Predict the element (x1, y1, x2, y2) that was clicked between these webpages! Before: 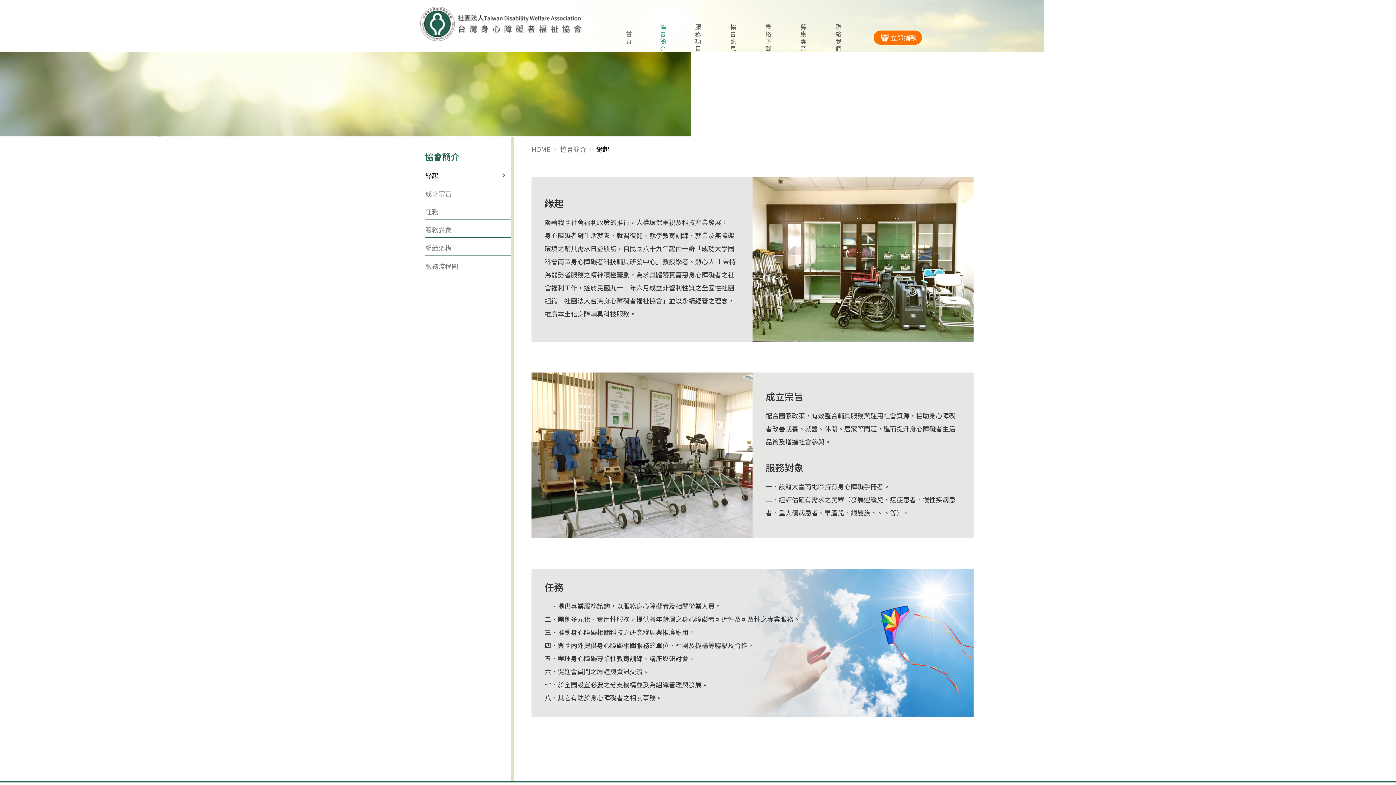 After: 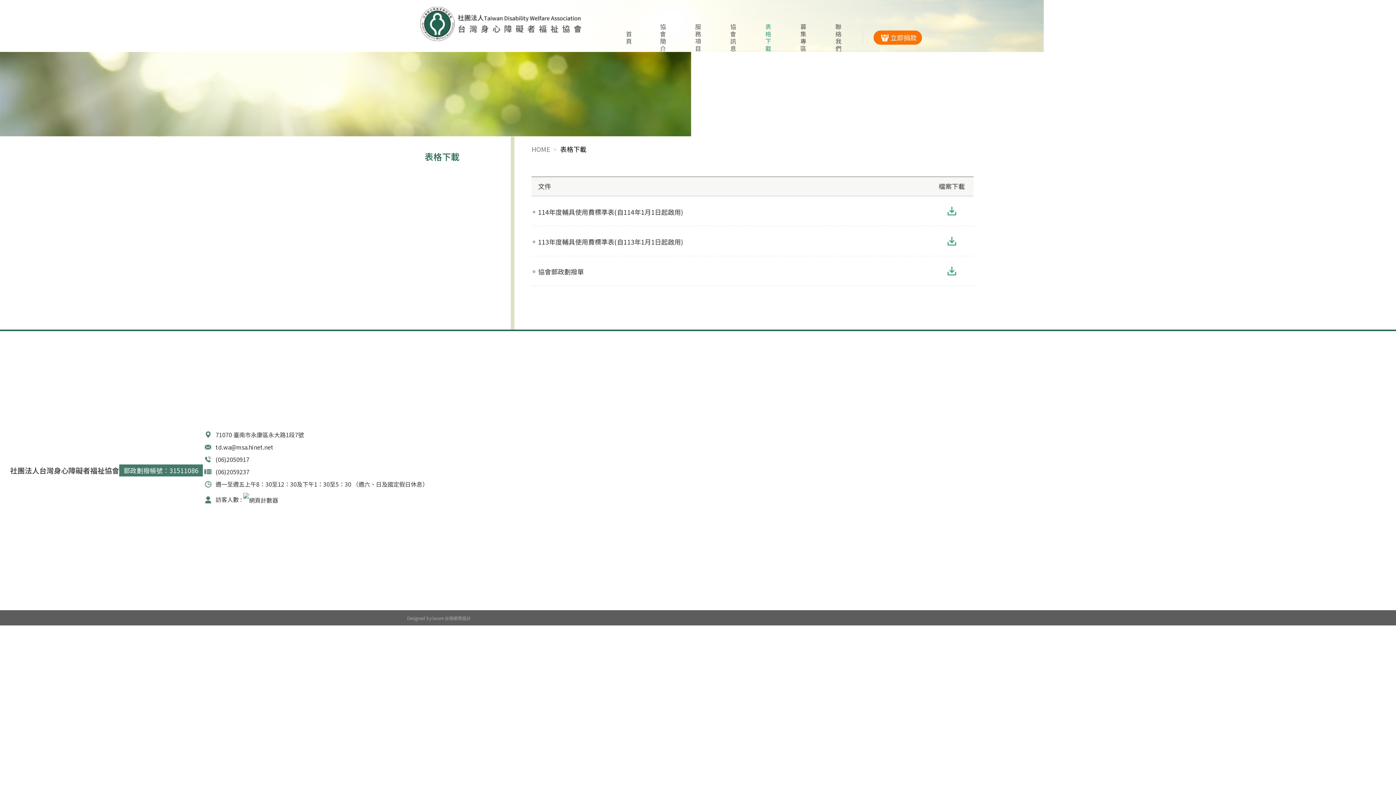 Action: label: 表格下載 bbox: (765, 22, 772, 52)